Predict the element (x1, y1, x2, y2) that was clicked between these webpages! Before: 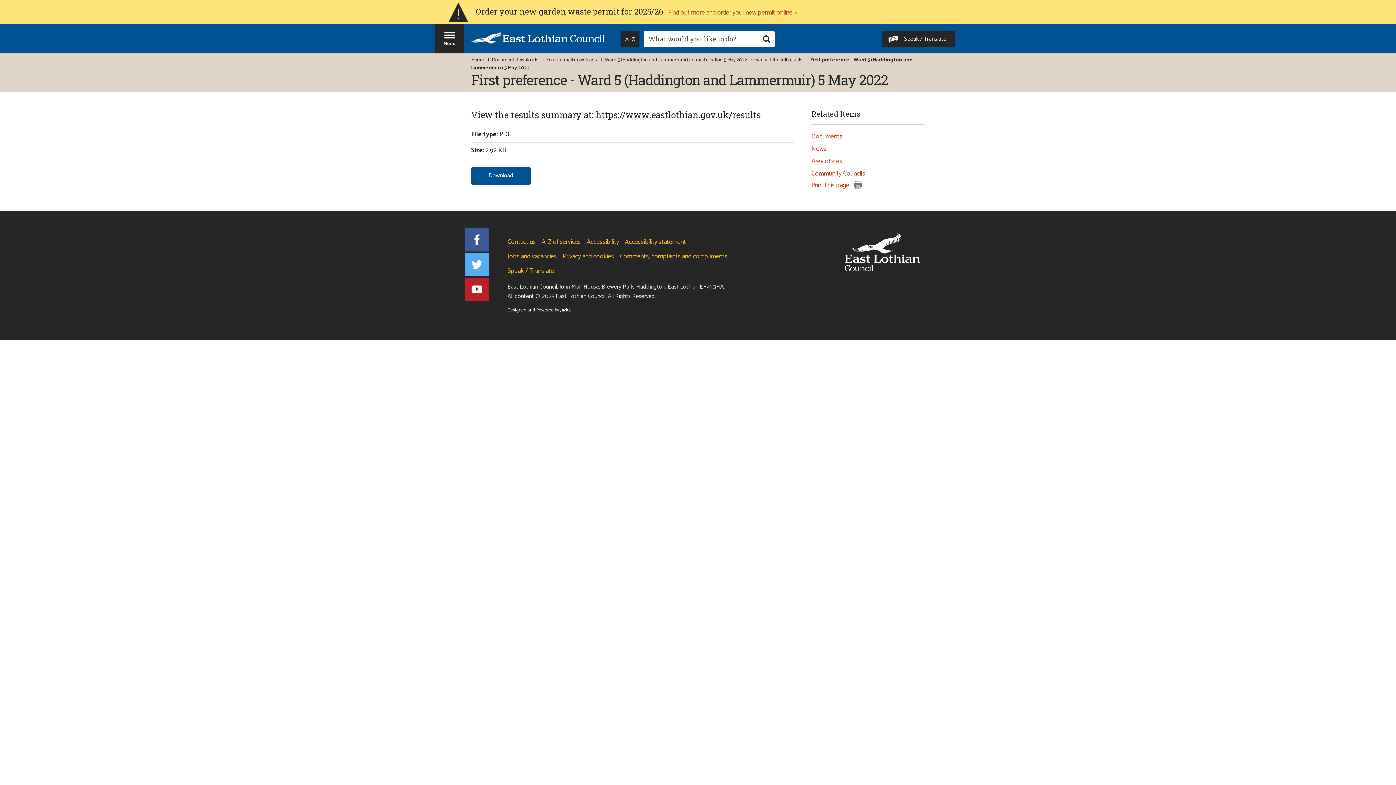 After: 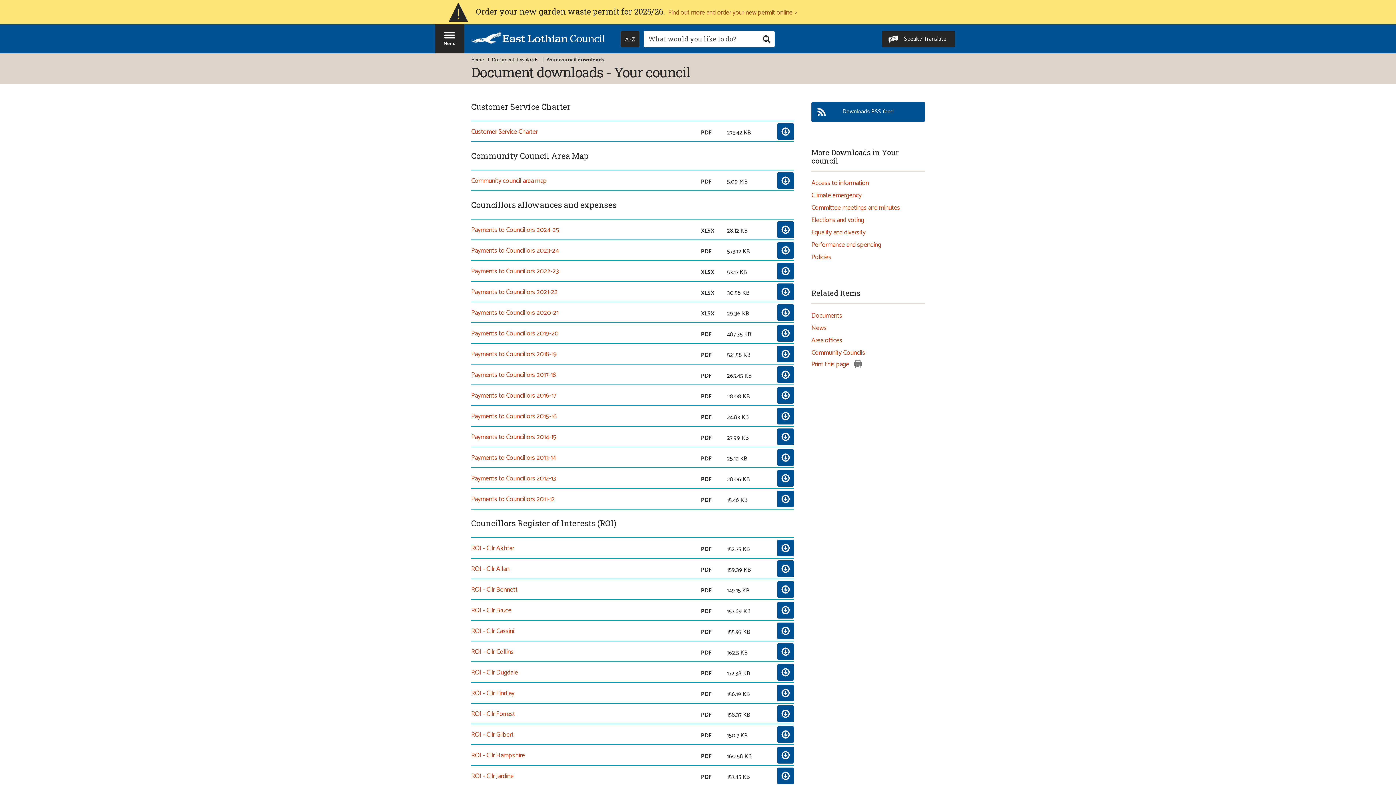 Action: bbox: (546, 56, 597, 64) label: Your council downloads